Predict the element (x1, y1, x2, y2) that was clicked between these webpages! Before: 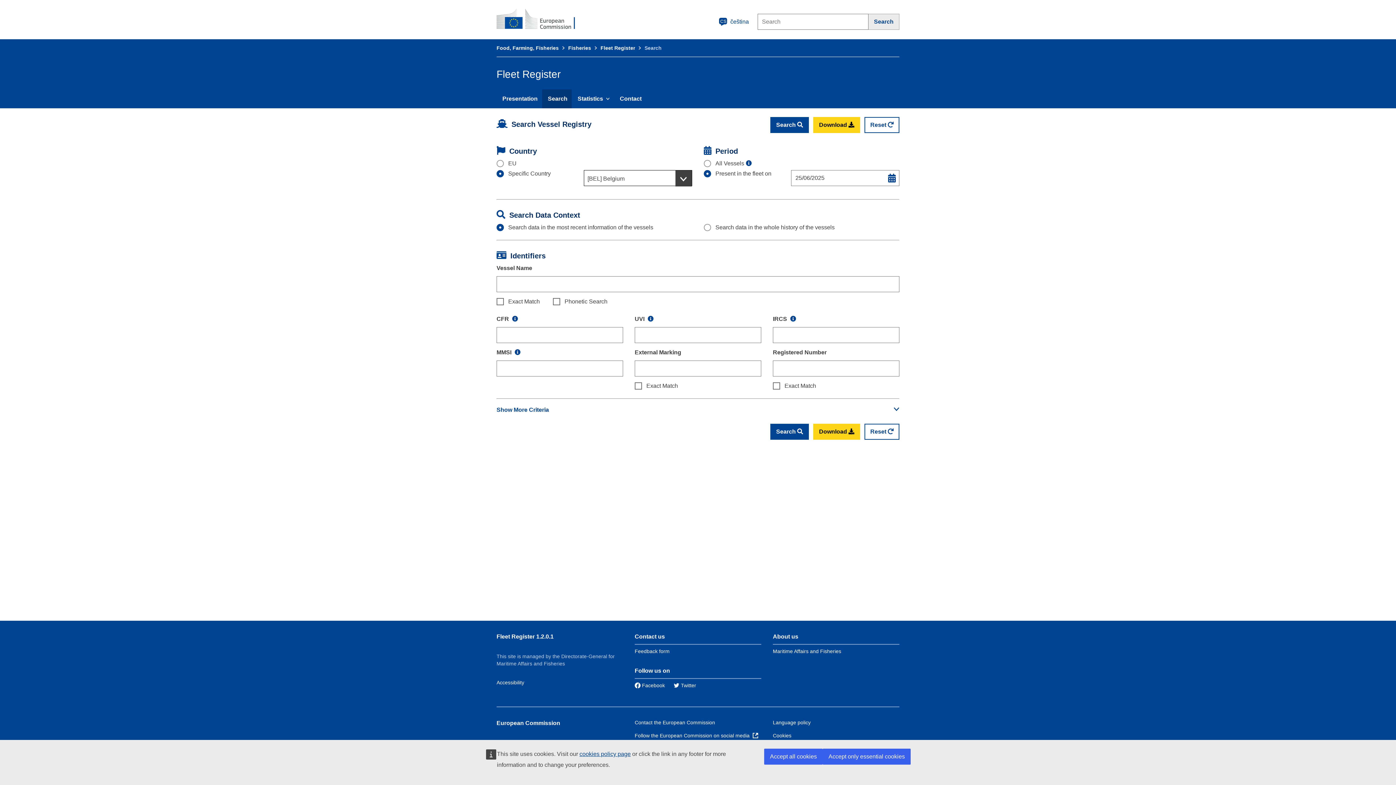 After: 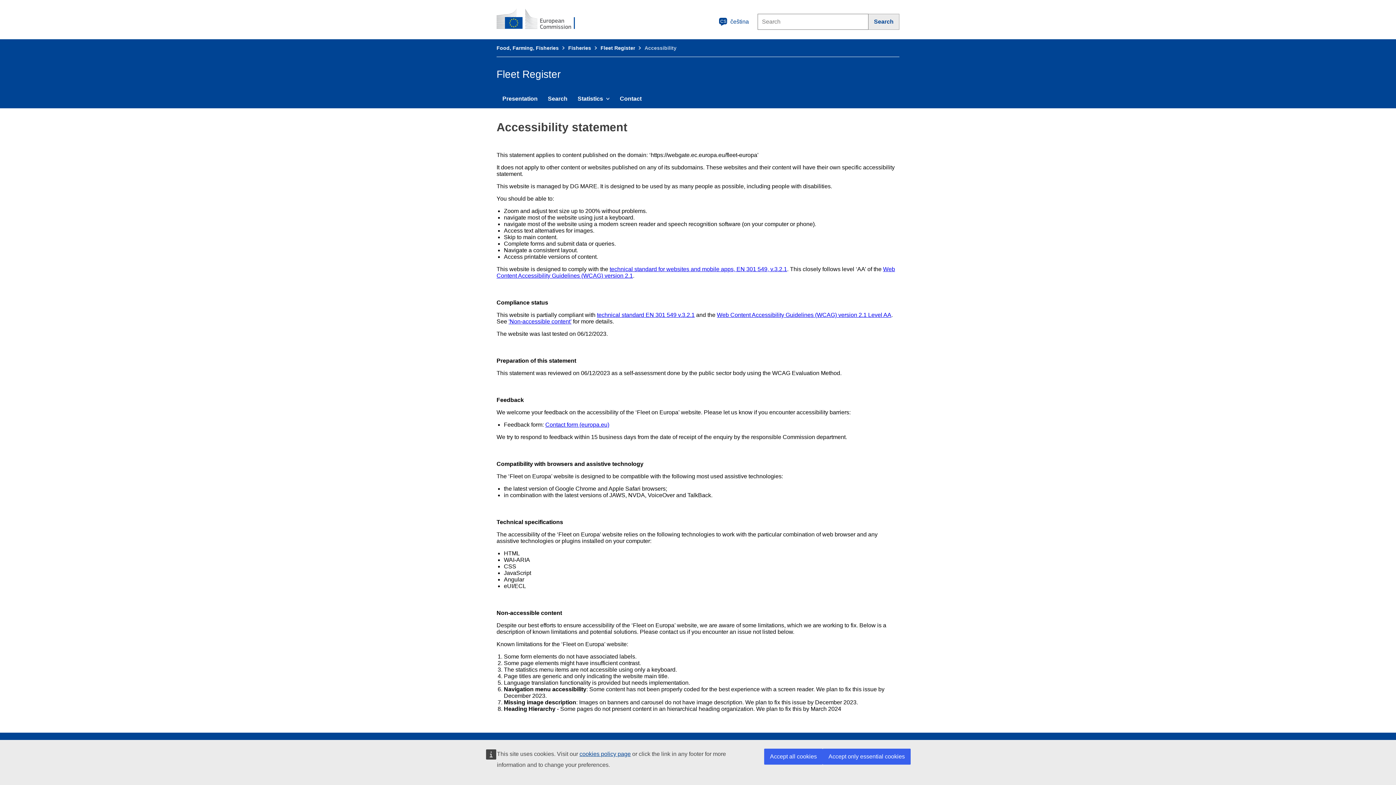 Action: bbox: (496, 680, 524, 685) label: Accessibility